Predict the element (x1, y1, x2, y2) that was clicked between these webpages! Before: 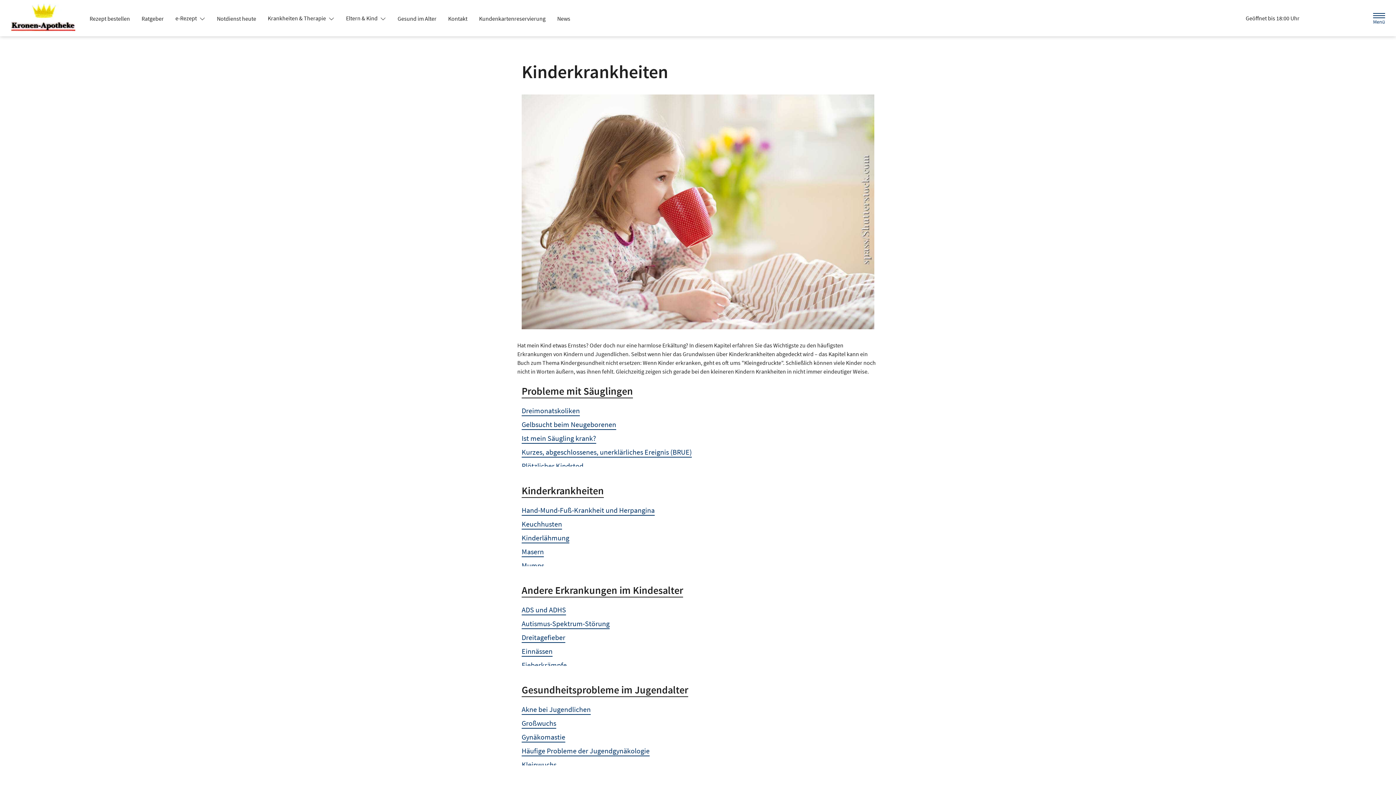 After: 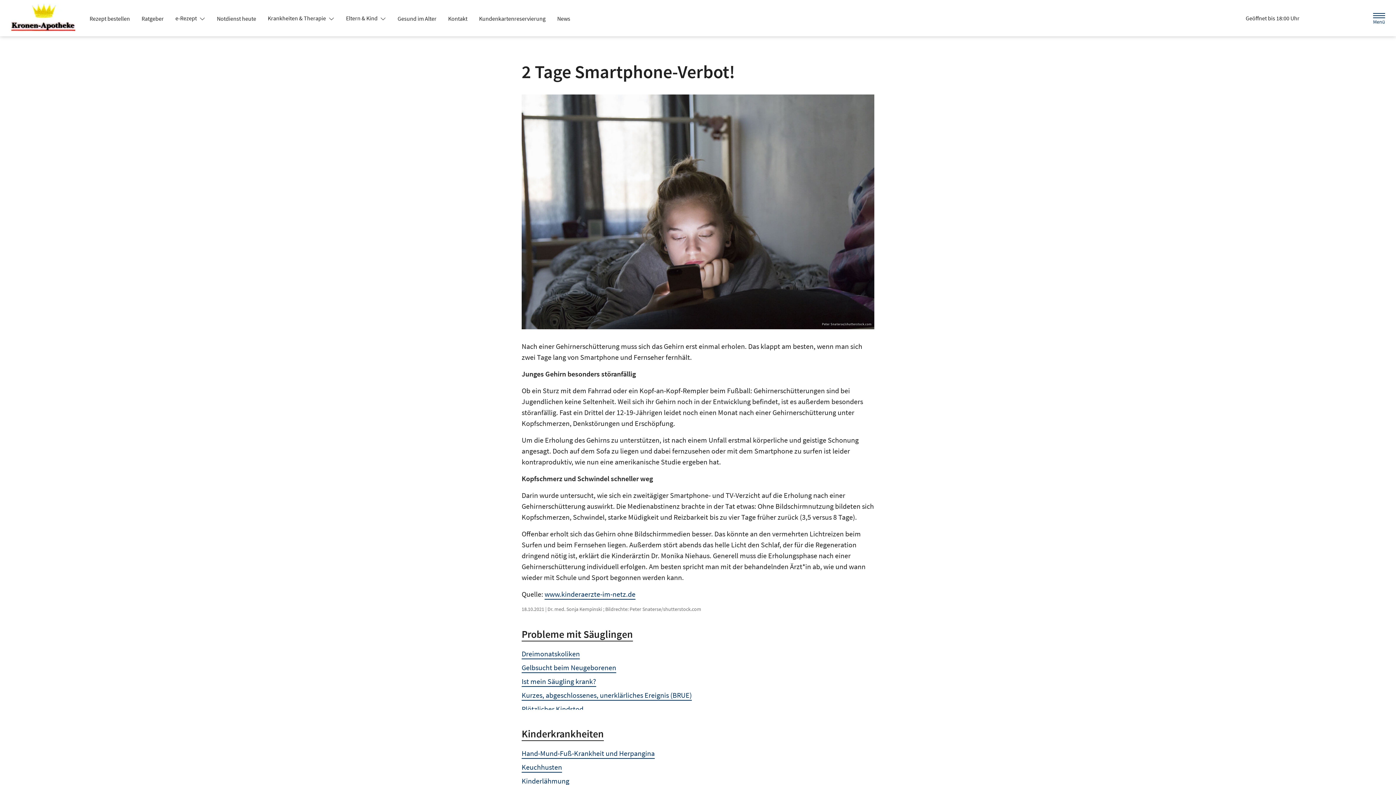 Action: bbox: (521, 683, 688, 696) label: Gesundheitsprobleme im Jugendalter